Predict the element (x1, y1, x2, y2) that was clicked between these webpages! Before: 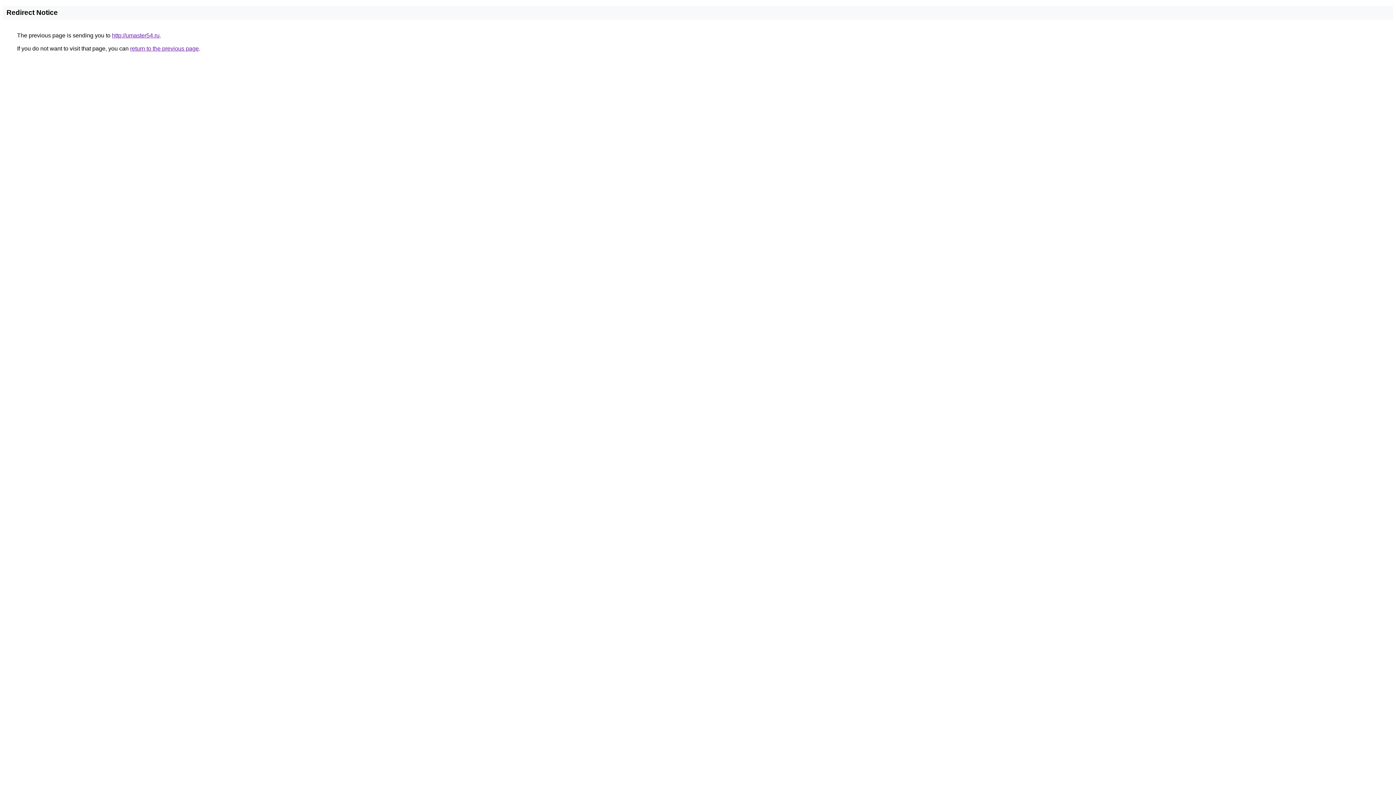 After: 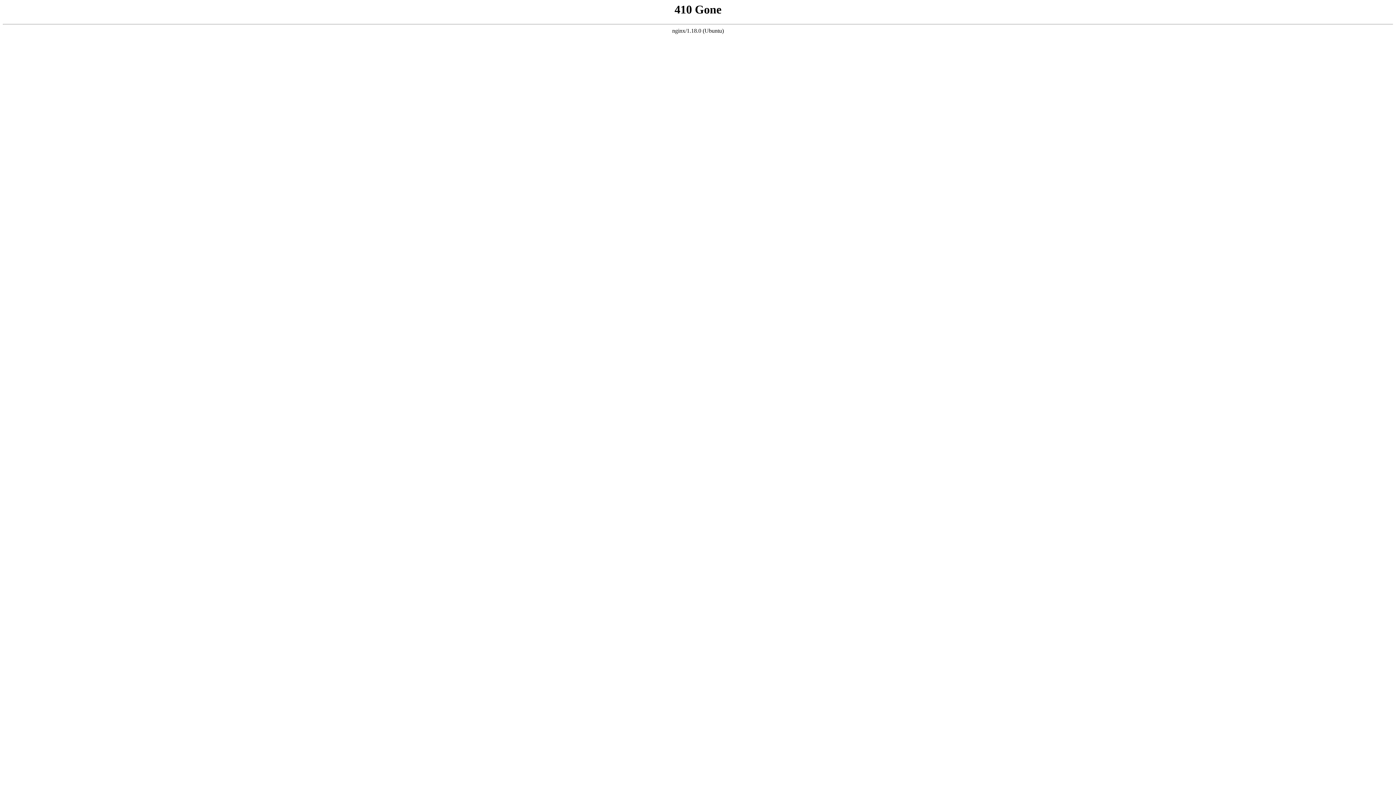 Action: label: http://umaster54.ru bbox: (112, 32, 159, 38)